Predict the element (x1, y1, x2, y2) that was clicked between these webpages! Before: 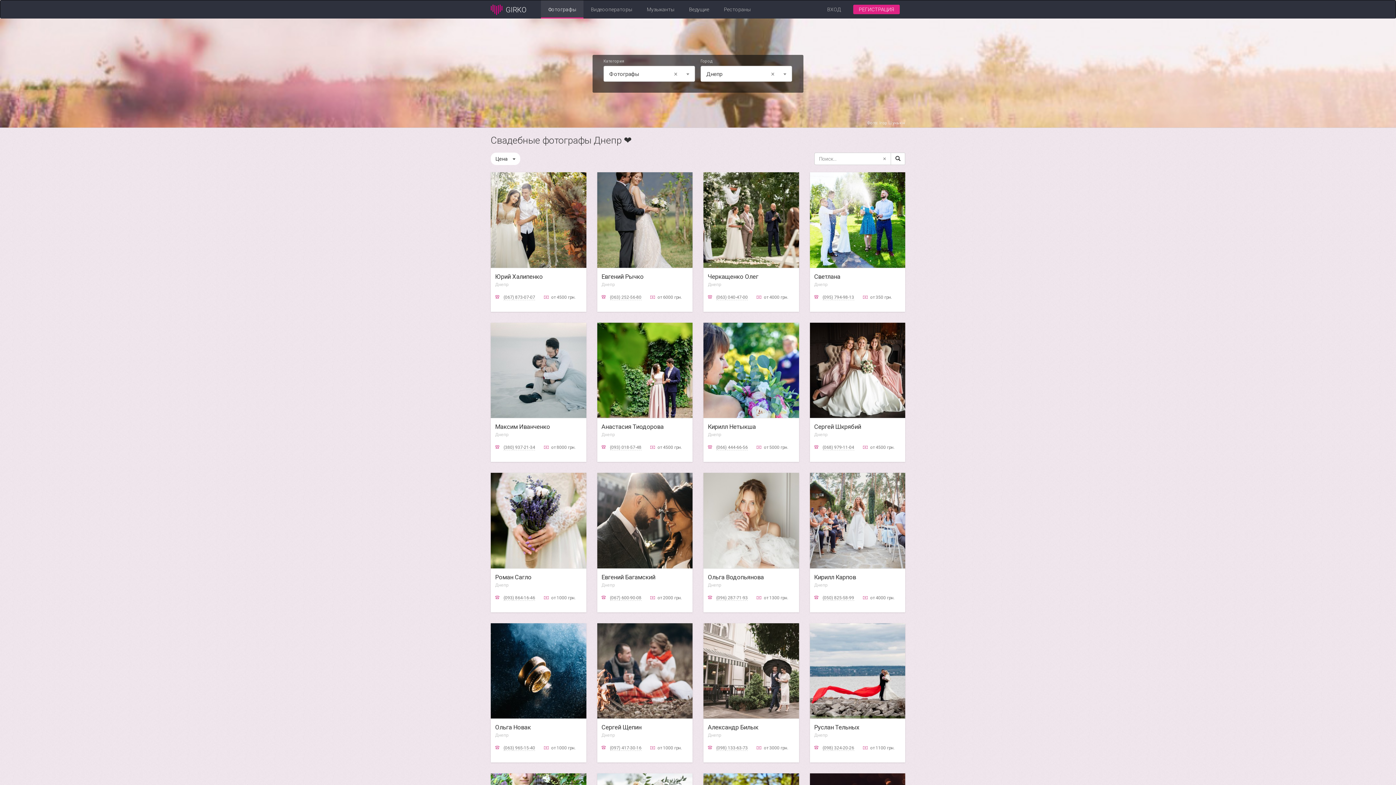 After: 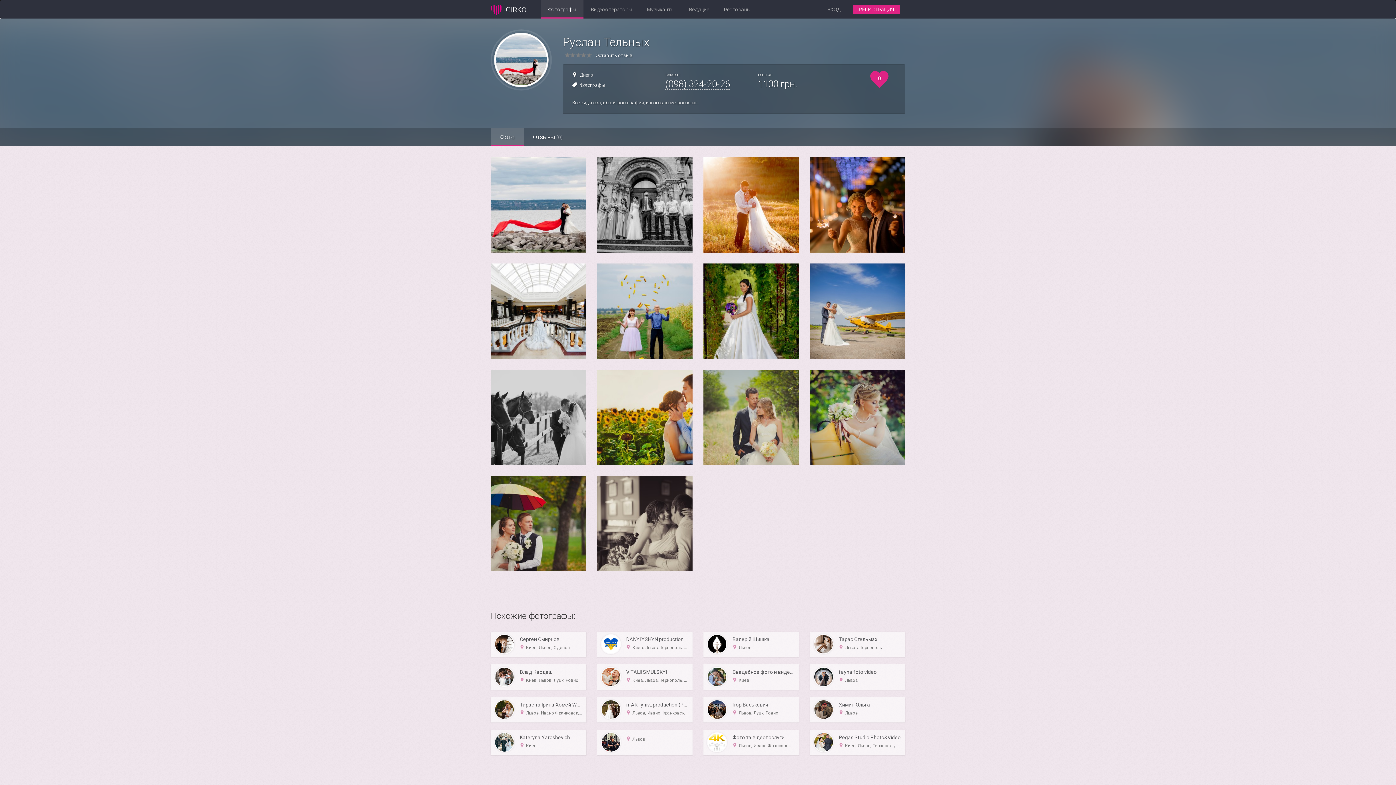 Action: bbox: (810, 623, 905, 719)